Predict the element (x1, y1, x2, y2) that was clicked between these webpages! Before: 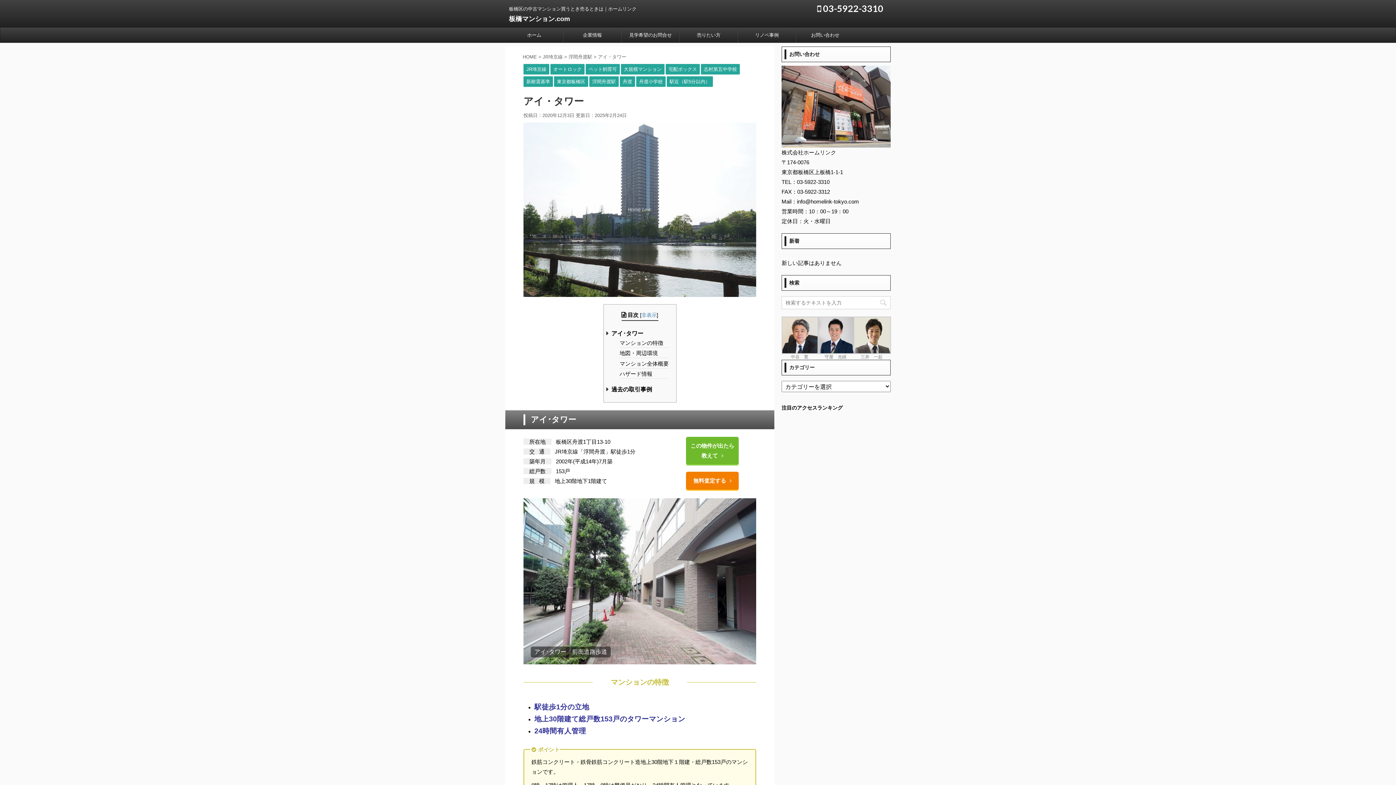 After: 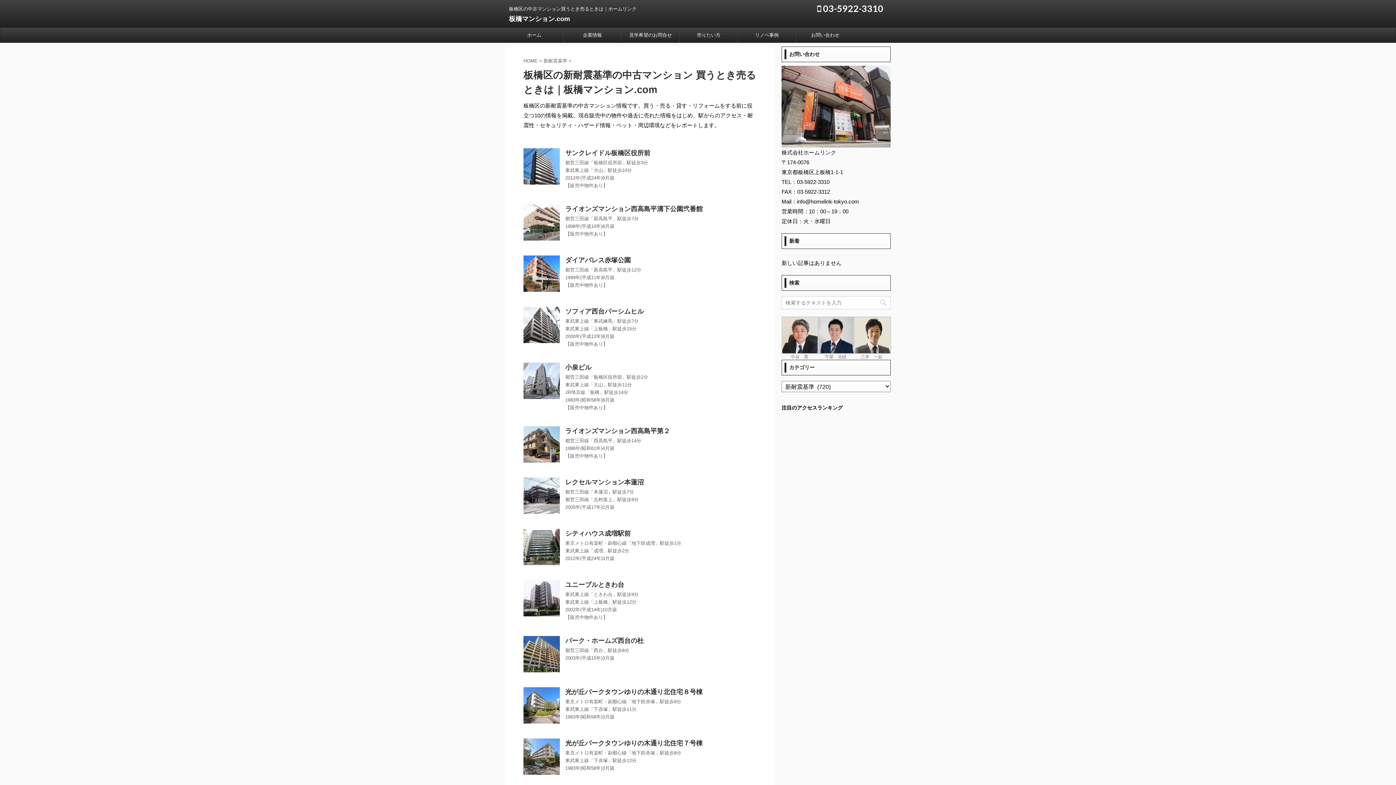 Action: label: 新耐震基準 bbox: (523, 79, 553, 84)